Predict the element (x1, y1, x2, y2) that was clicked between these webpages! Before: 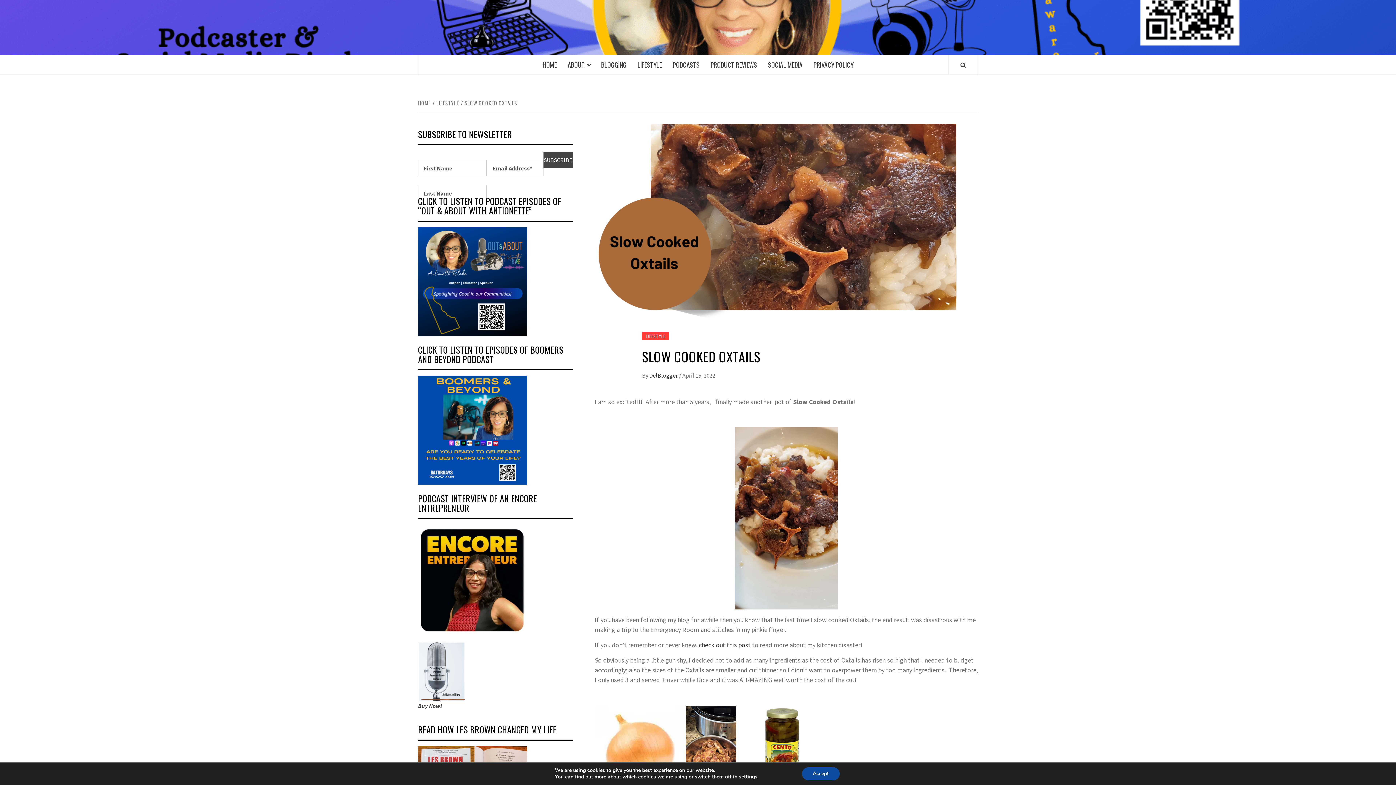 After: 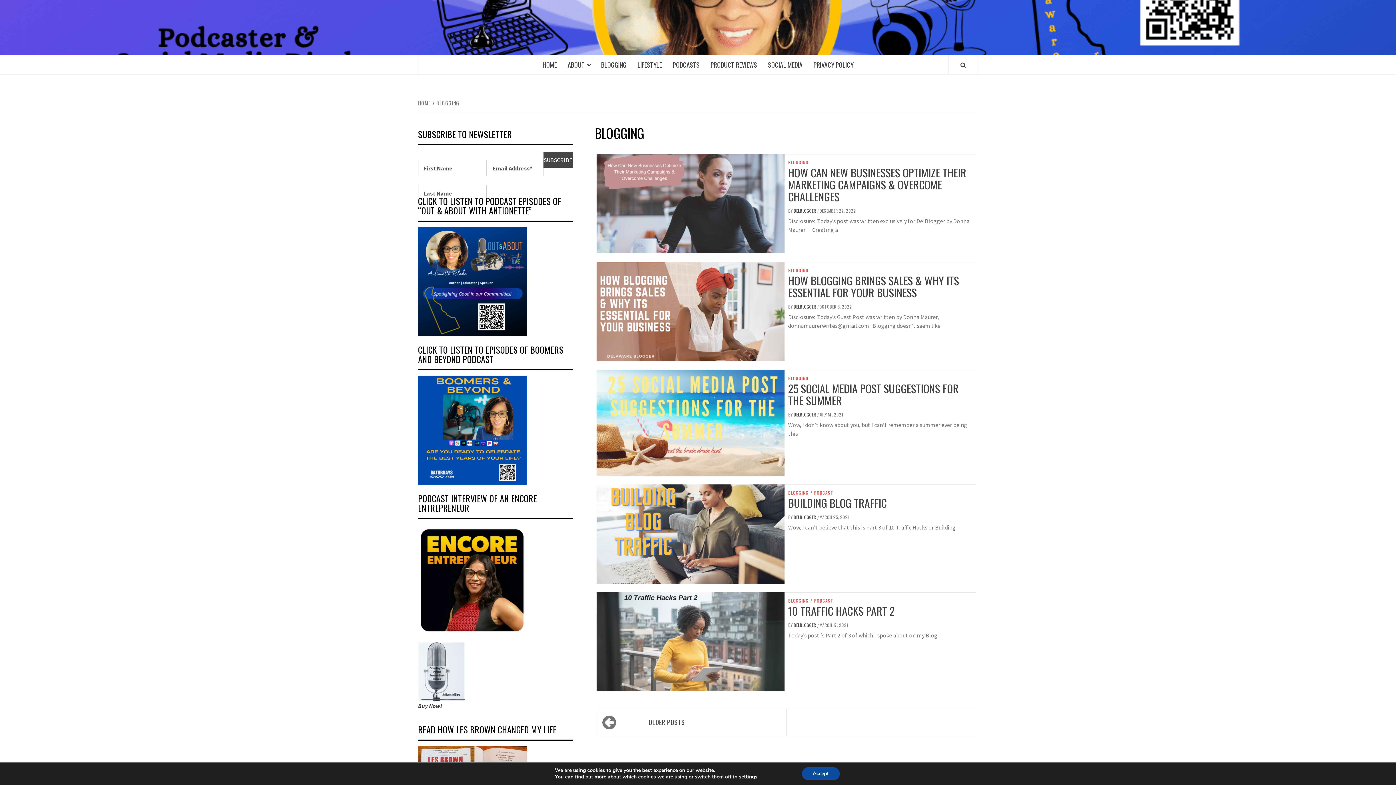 Action: bbox: (595, 55, 632, 74) label: BLOGGING